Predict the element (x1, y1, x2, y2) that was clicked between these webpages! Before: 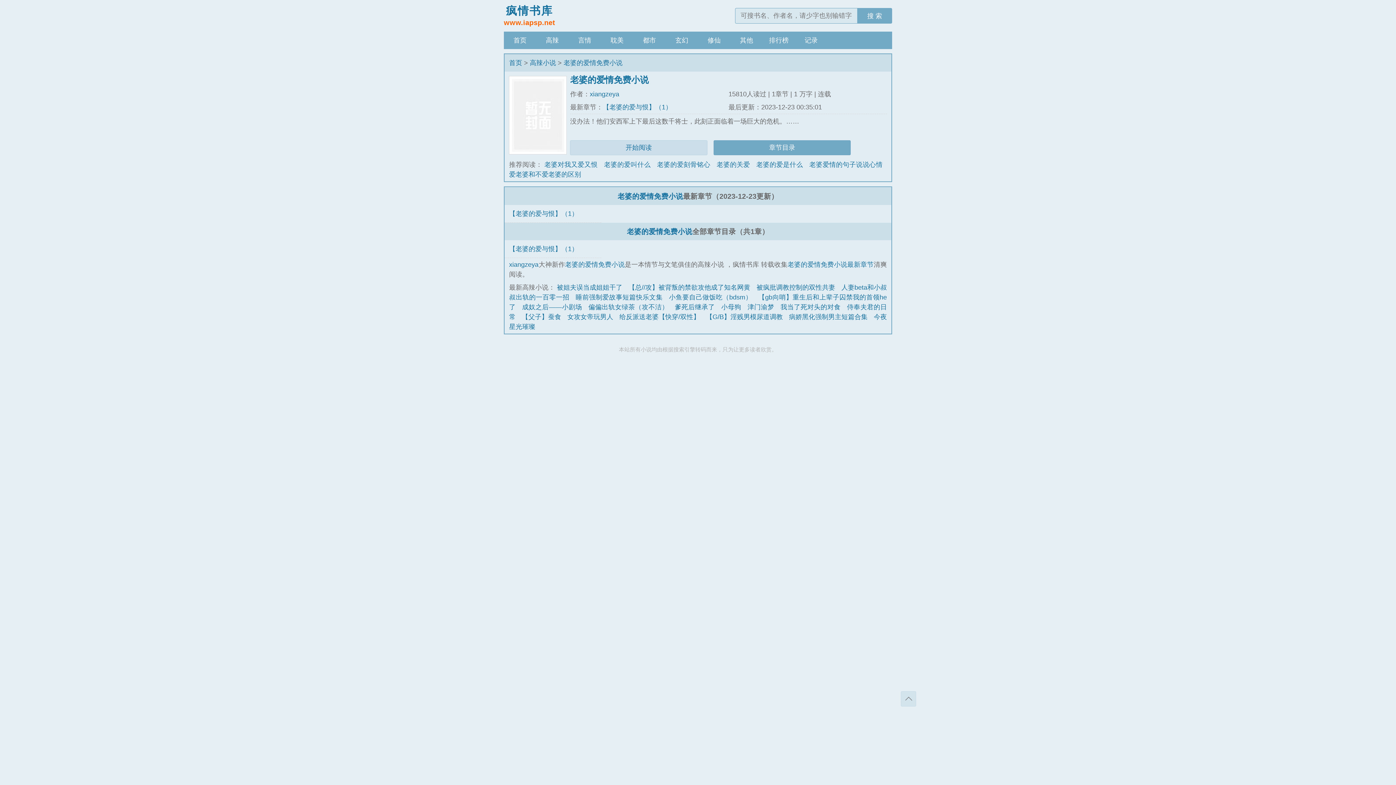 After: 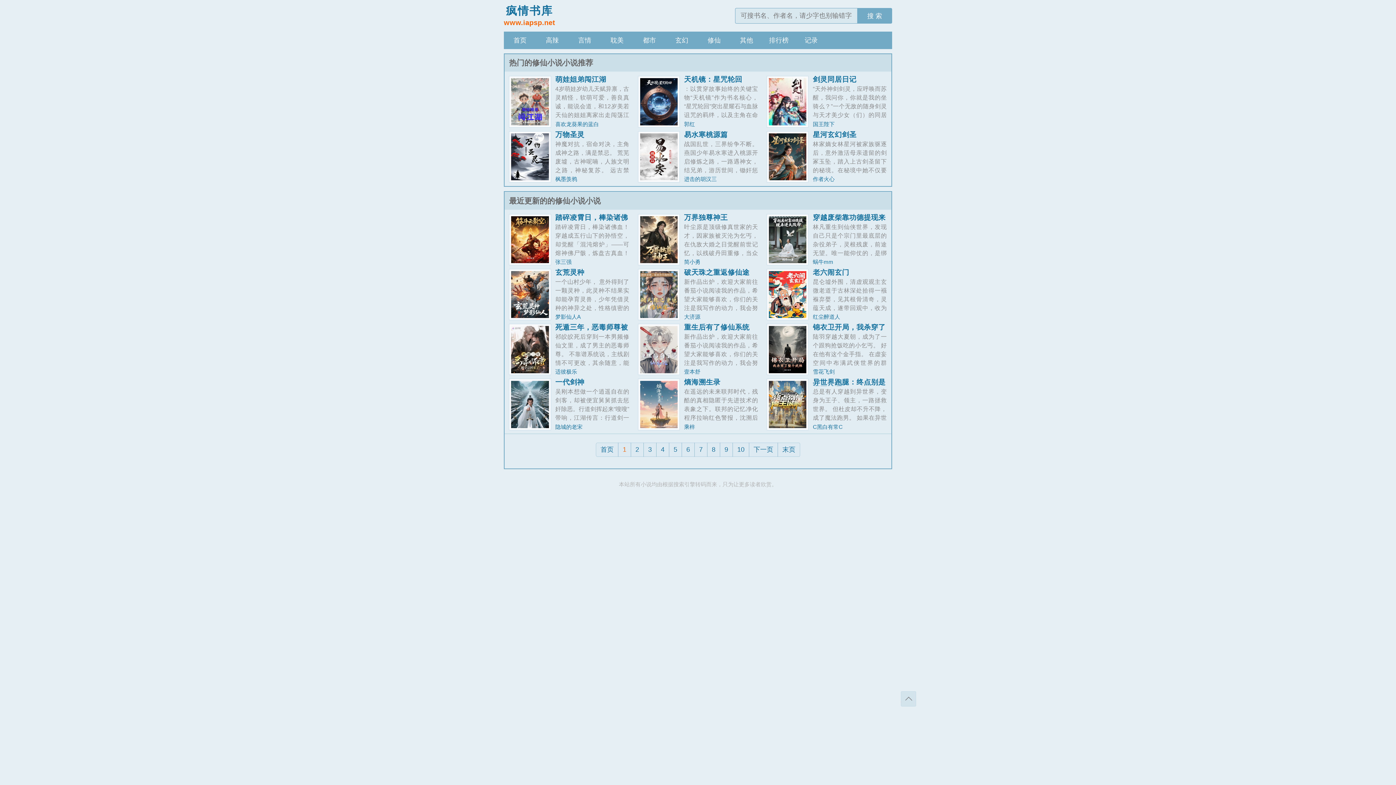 Action: bbox: (698, 31, 730, 49) label: 修仙